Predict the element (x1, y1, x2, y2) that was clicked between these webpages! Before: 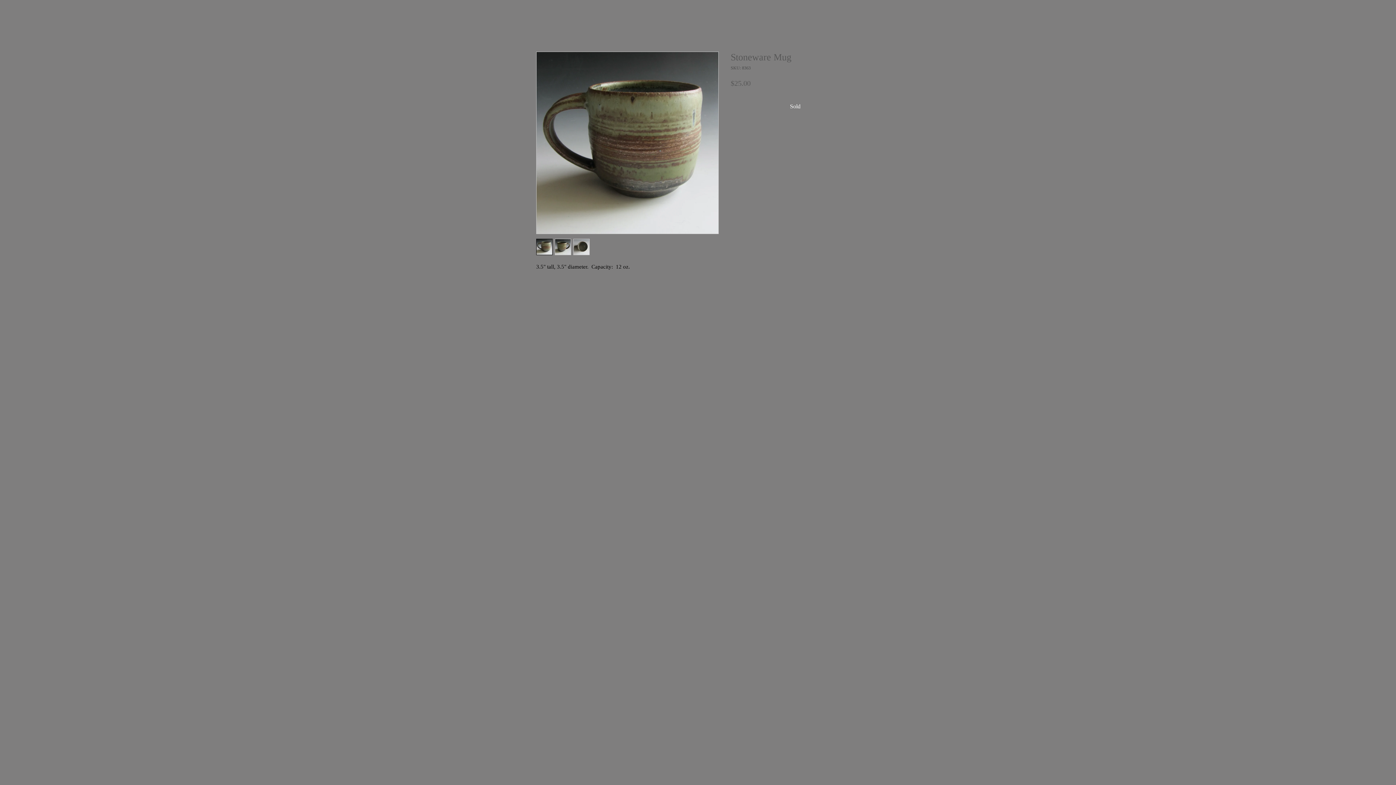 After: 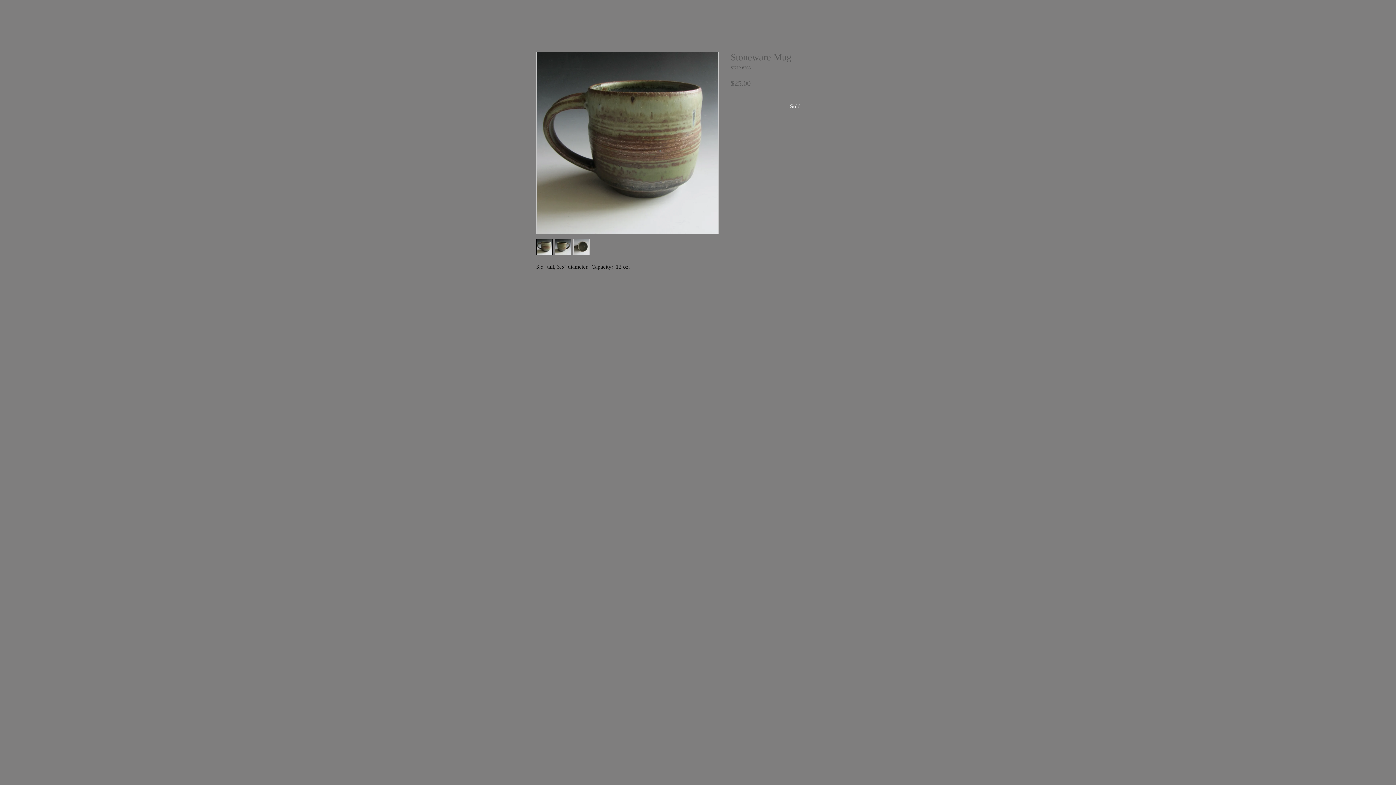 Action: bbox: (573, 238, 589, 255)